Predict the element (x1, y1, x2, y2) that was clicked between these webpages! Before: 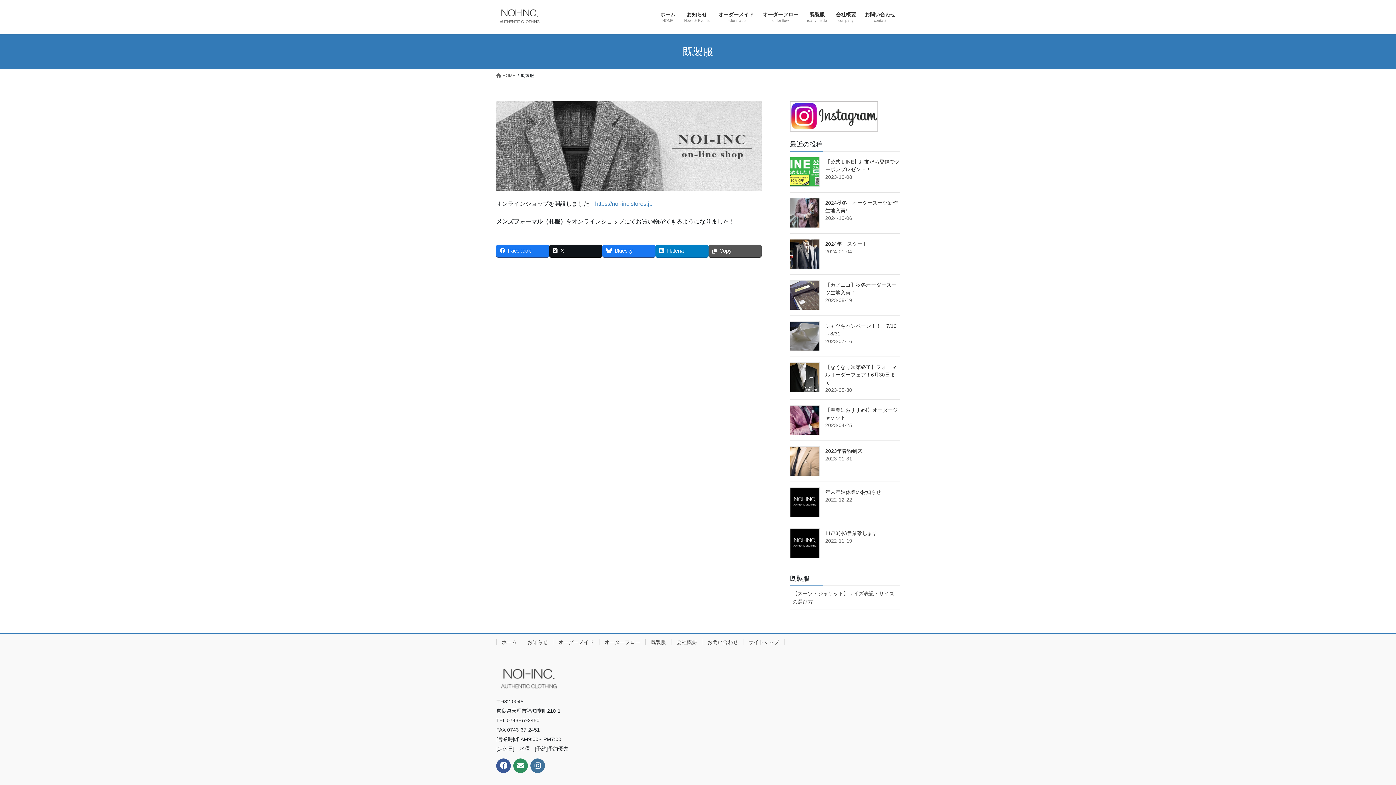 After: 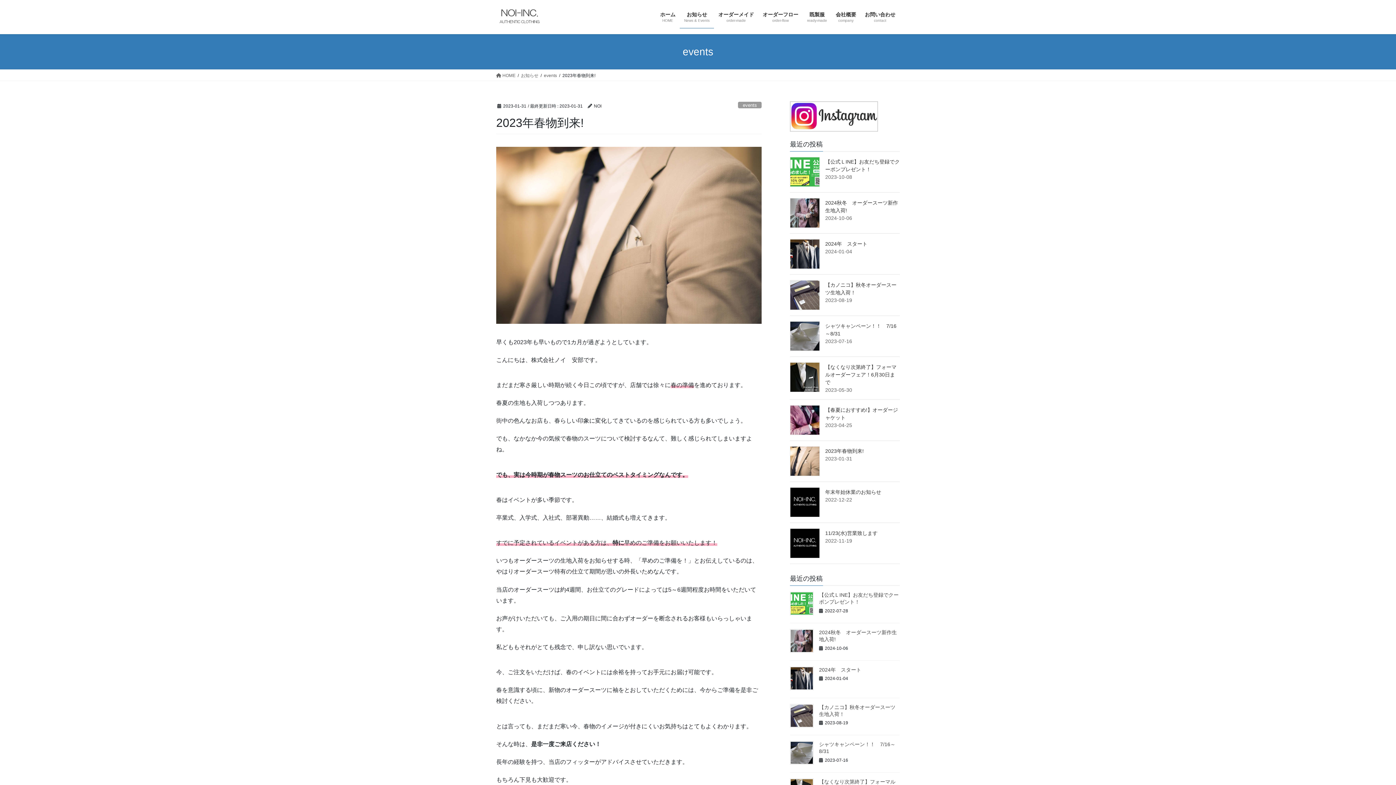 Action: label: 2023年春物到来! bbox: (825, 448, 864, 454)